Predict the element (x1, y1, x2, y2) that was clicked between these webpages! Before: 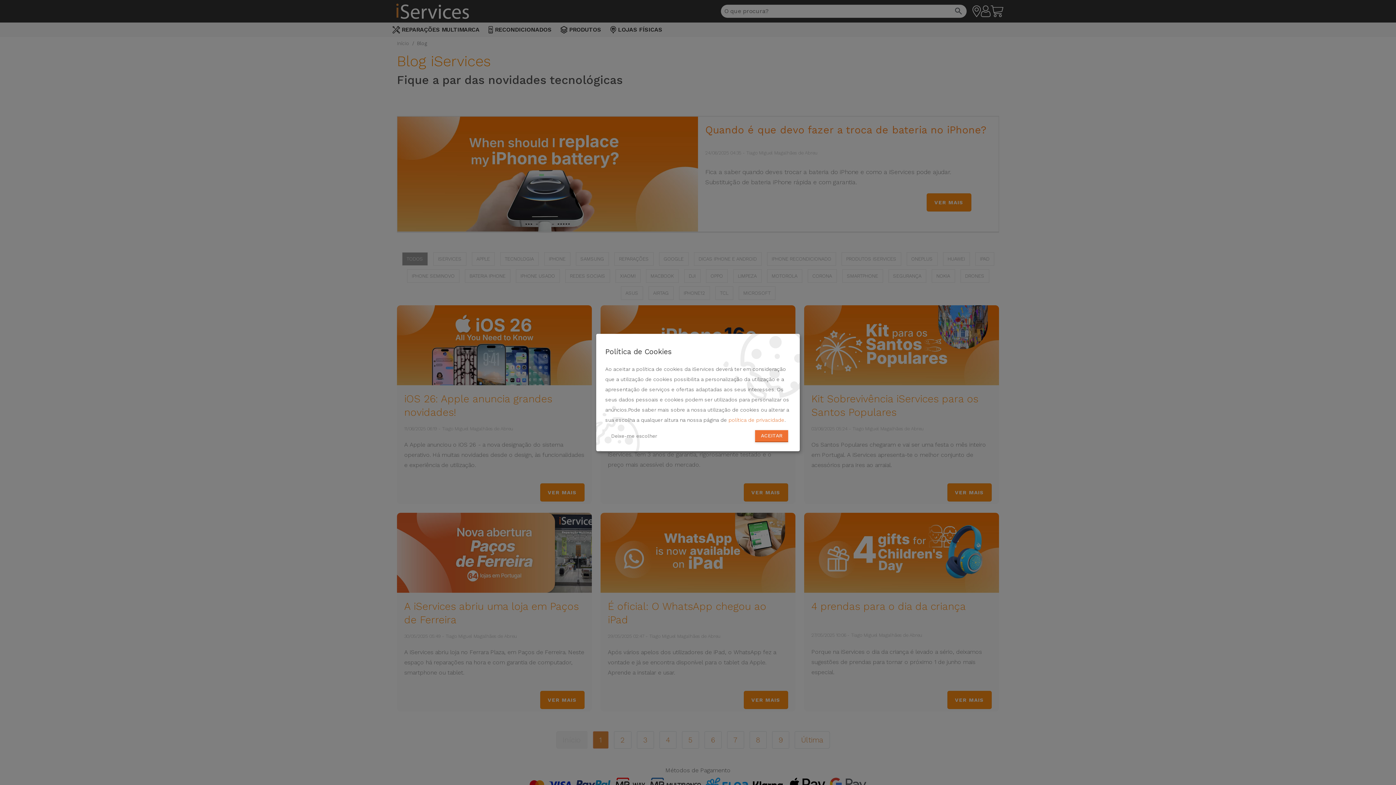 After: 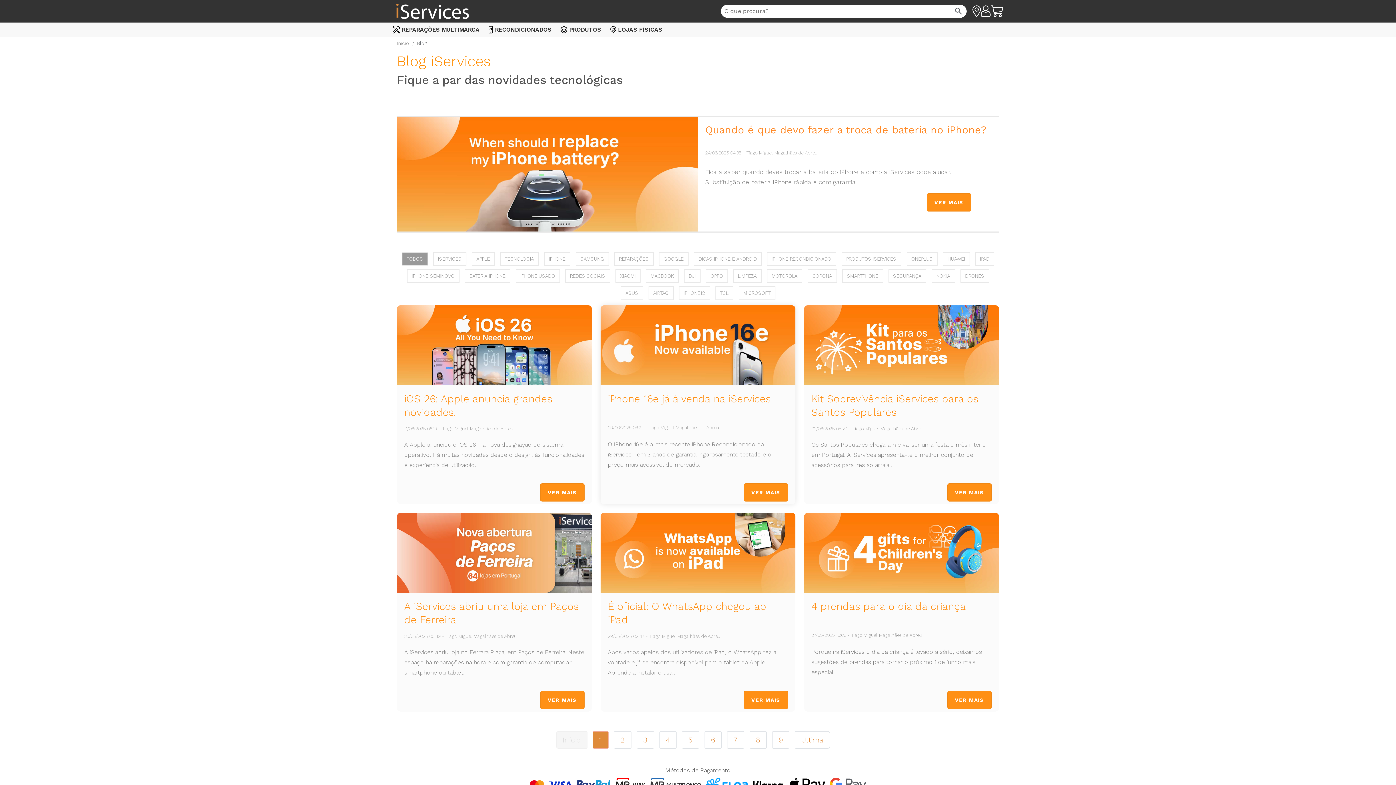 Action: label: ACEITAR bbox: (755, 430, 788, 442)